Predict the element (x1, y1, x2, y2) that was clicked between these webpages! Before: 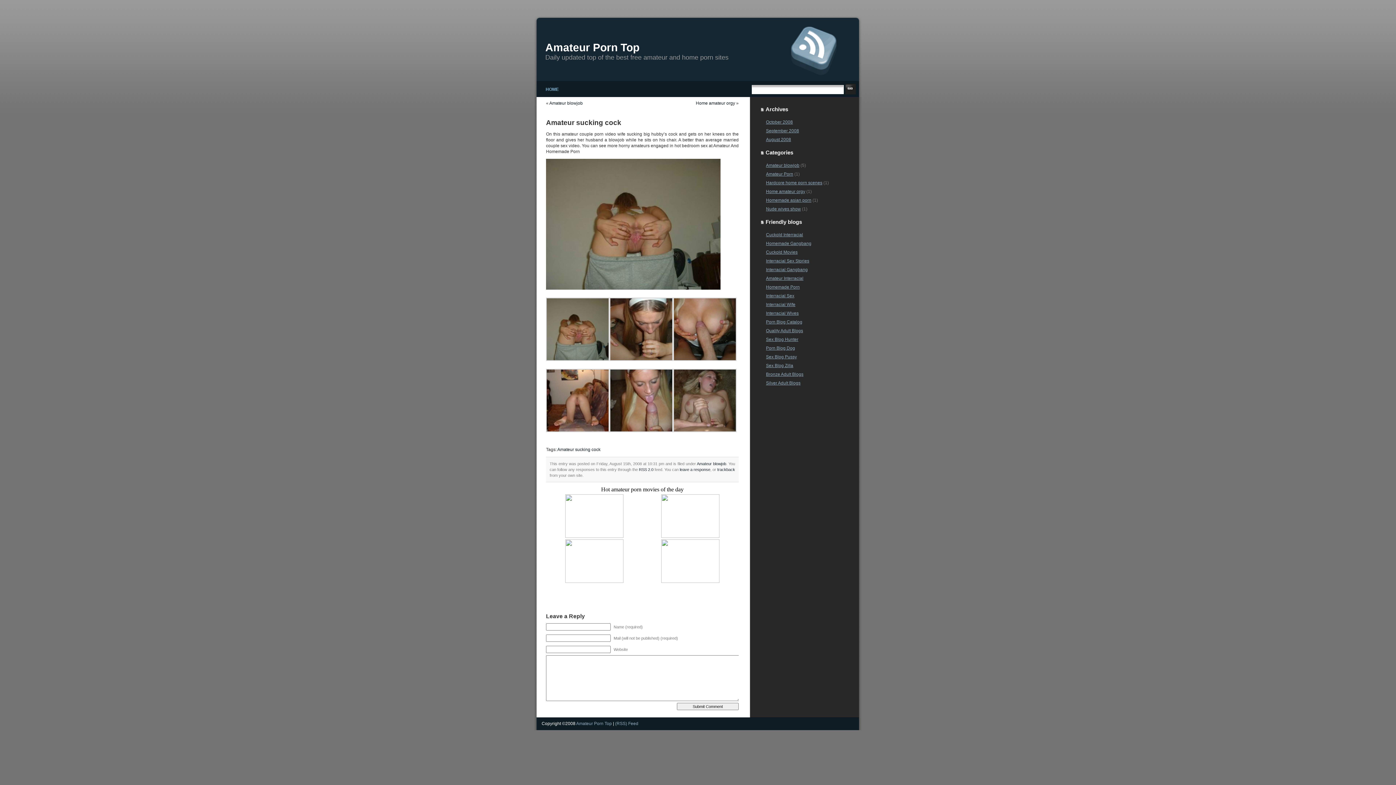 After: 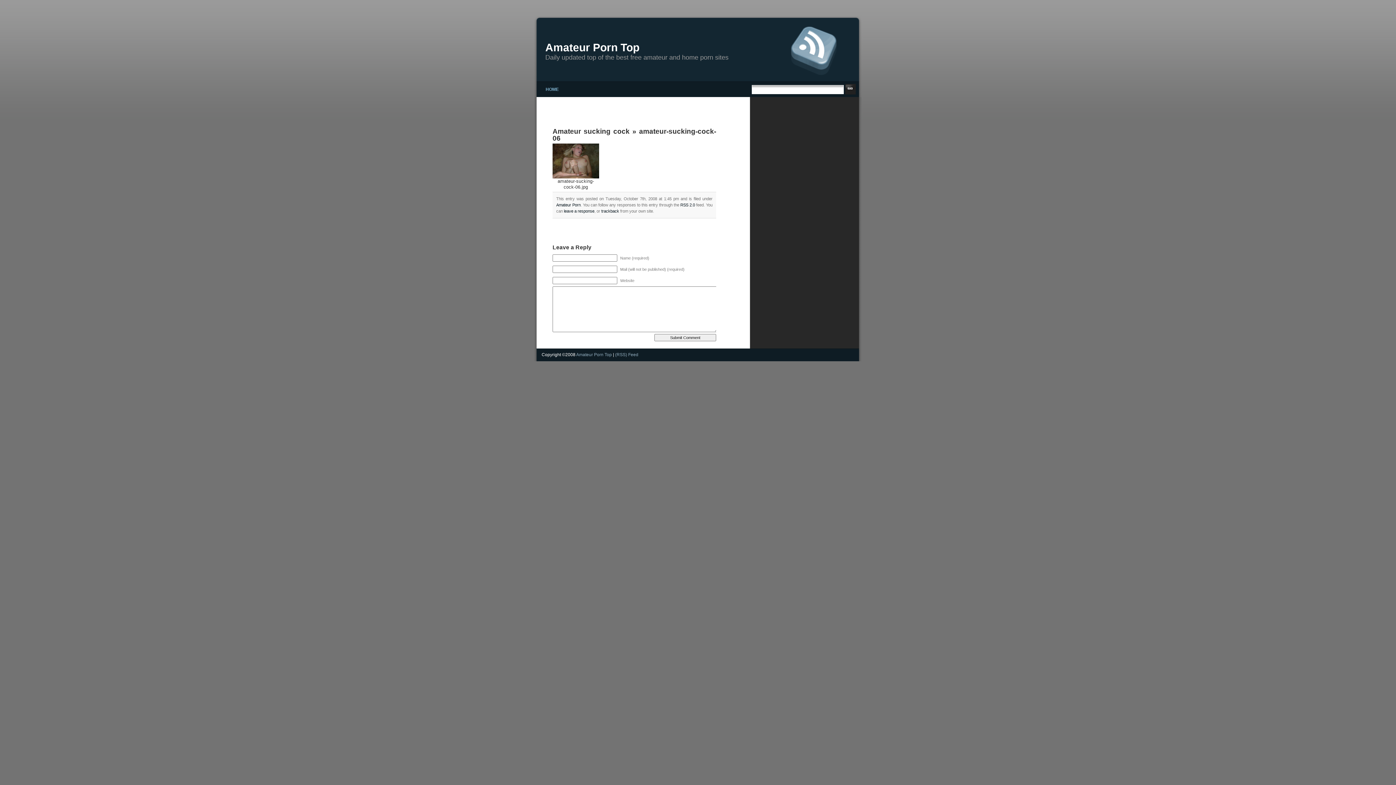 Action: bbox: (673, 428, 736, 433)